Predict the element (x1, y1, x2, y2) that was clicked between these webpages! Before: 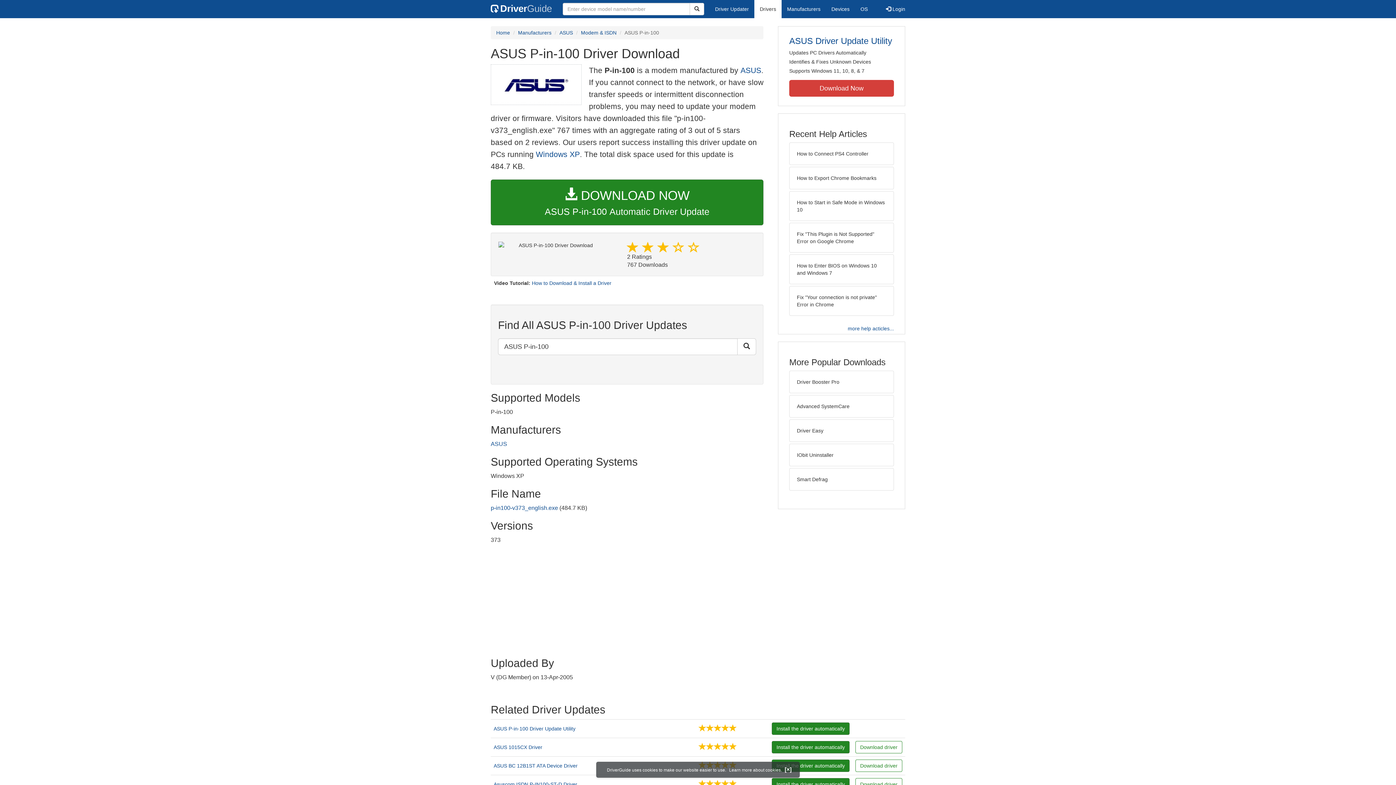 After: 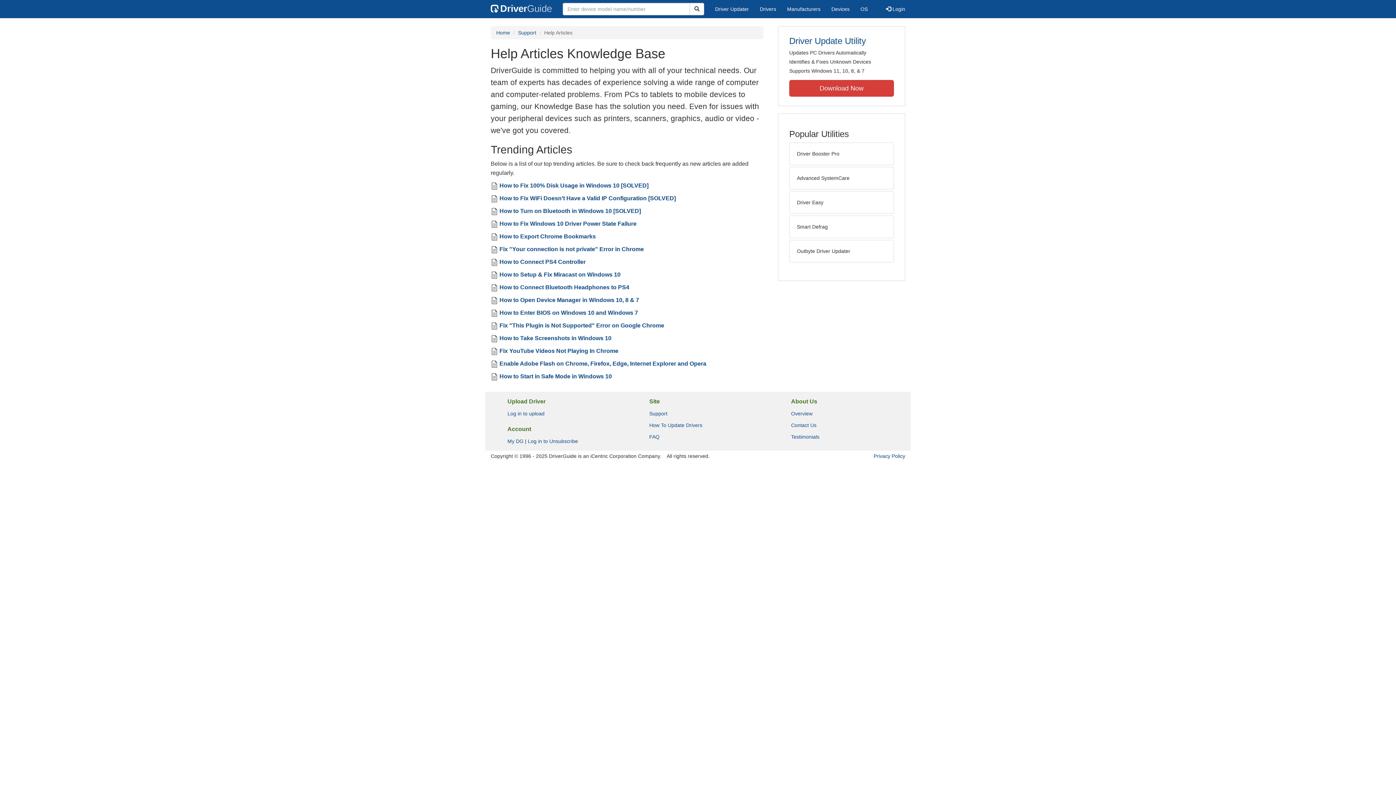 Action: bbox: (848, 325, 894, 332) label: more help acticles...